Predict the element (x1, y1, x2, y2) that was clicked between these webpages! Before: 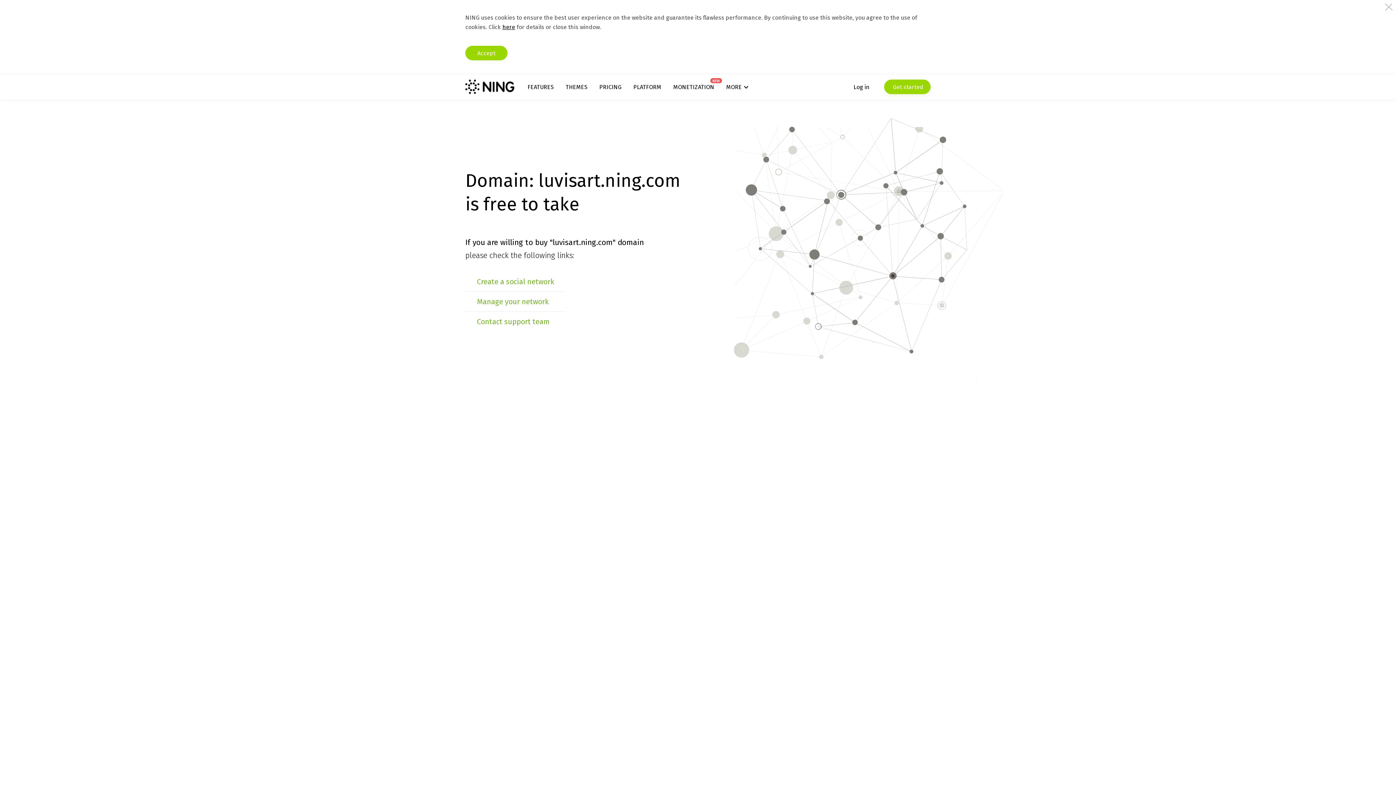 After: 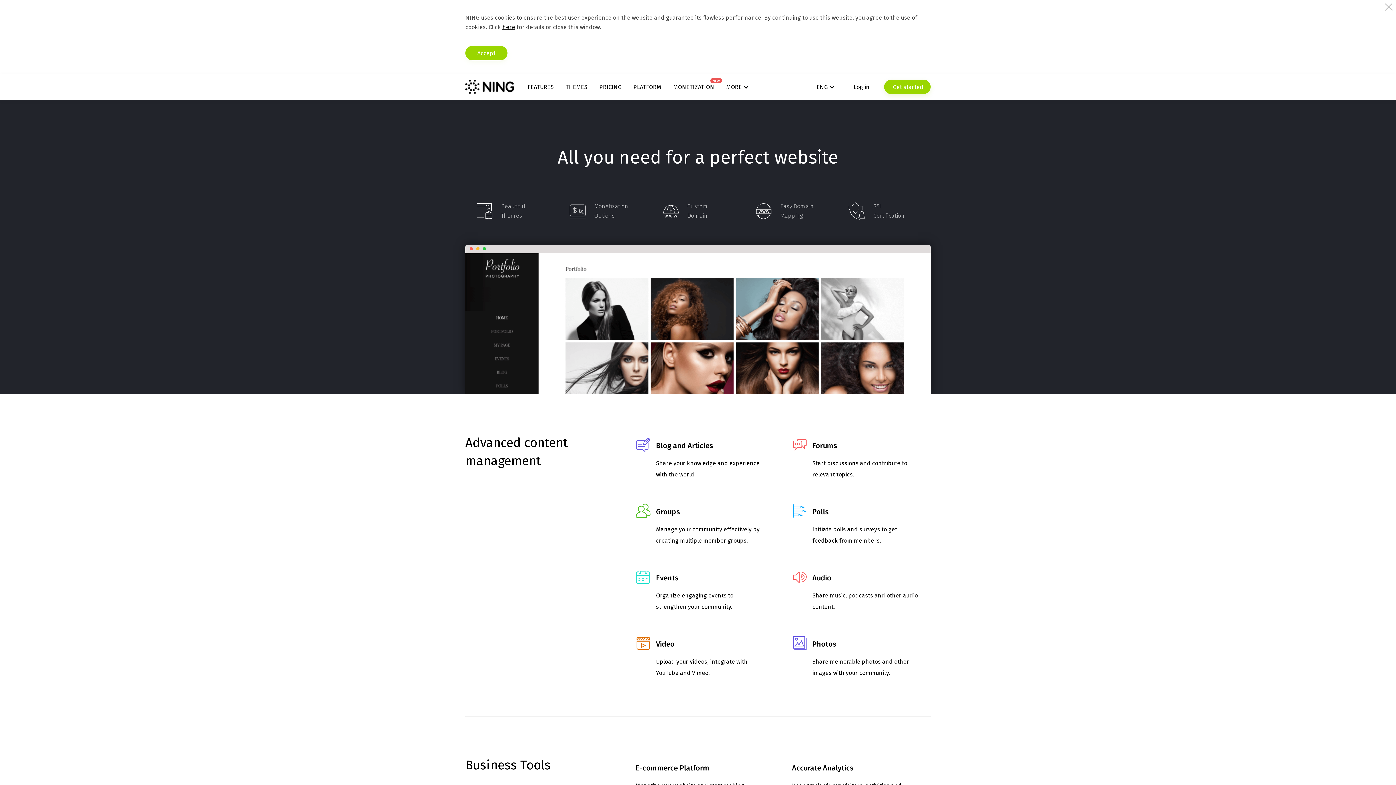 Action: bbox: (527, 83, 553, 90) label: FEATURES